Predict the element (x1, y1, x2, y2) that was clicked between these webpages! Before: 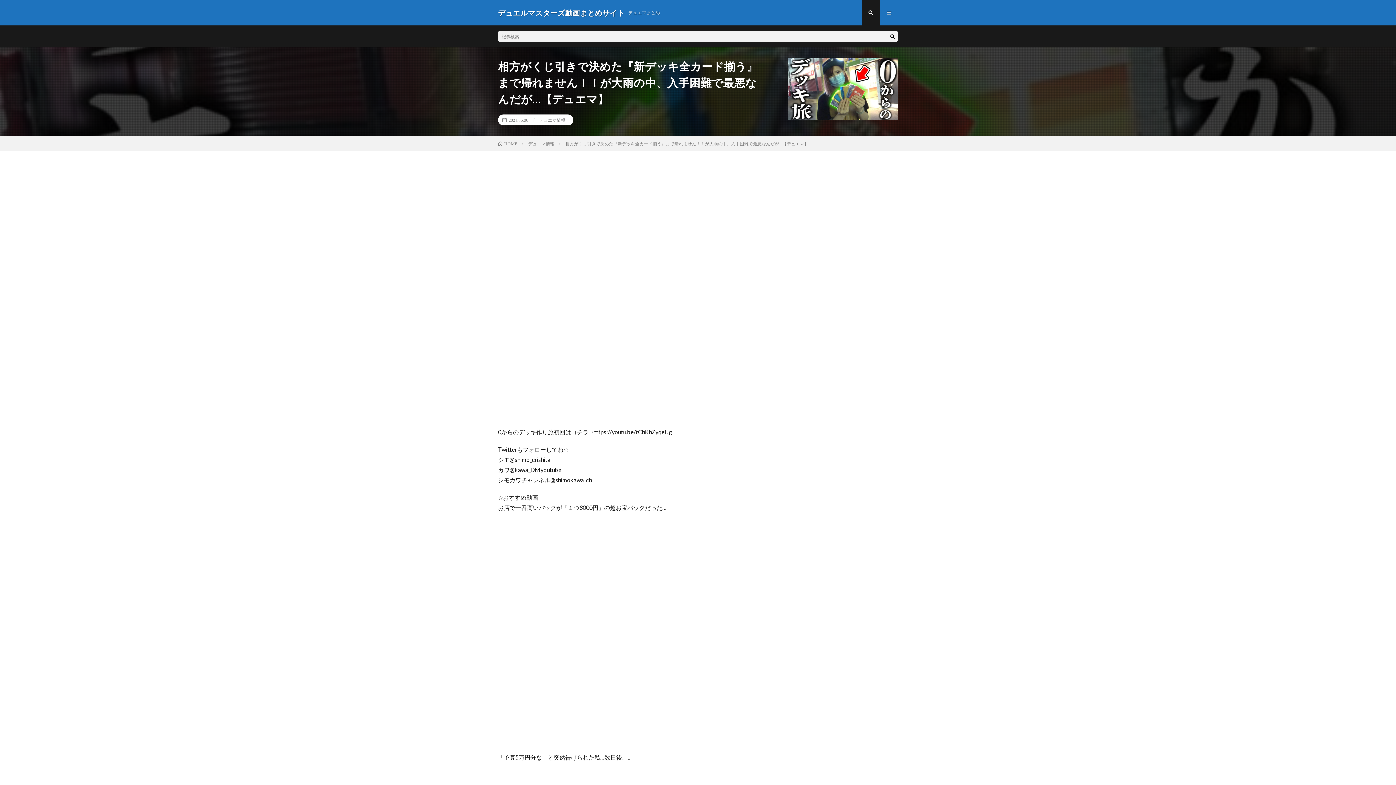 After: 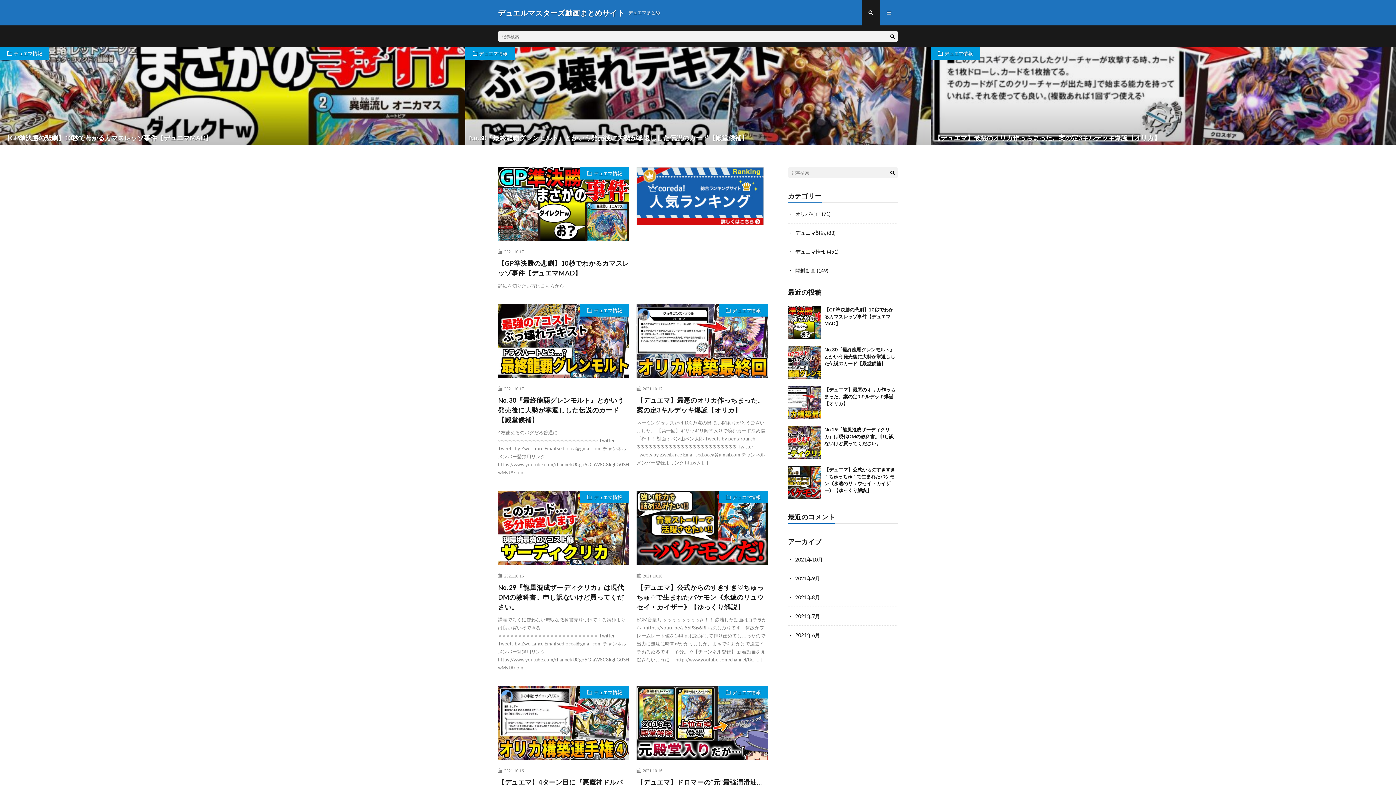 Action: bbox: (498, 7, 624, 18) label: デュエルマスターズ動画まとめサイト